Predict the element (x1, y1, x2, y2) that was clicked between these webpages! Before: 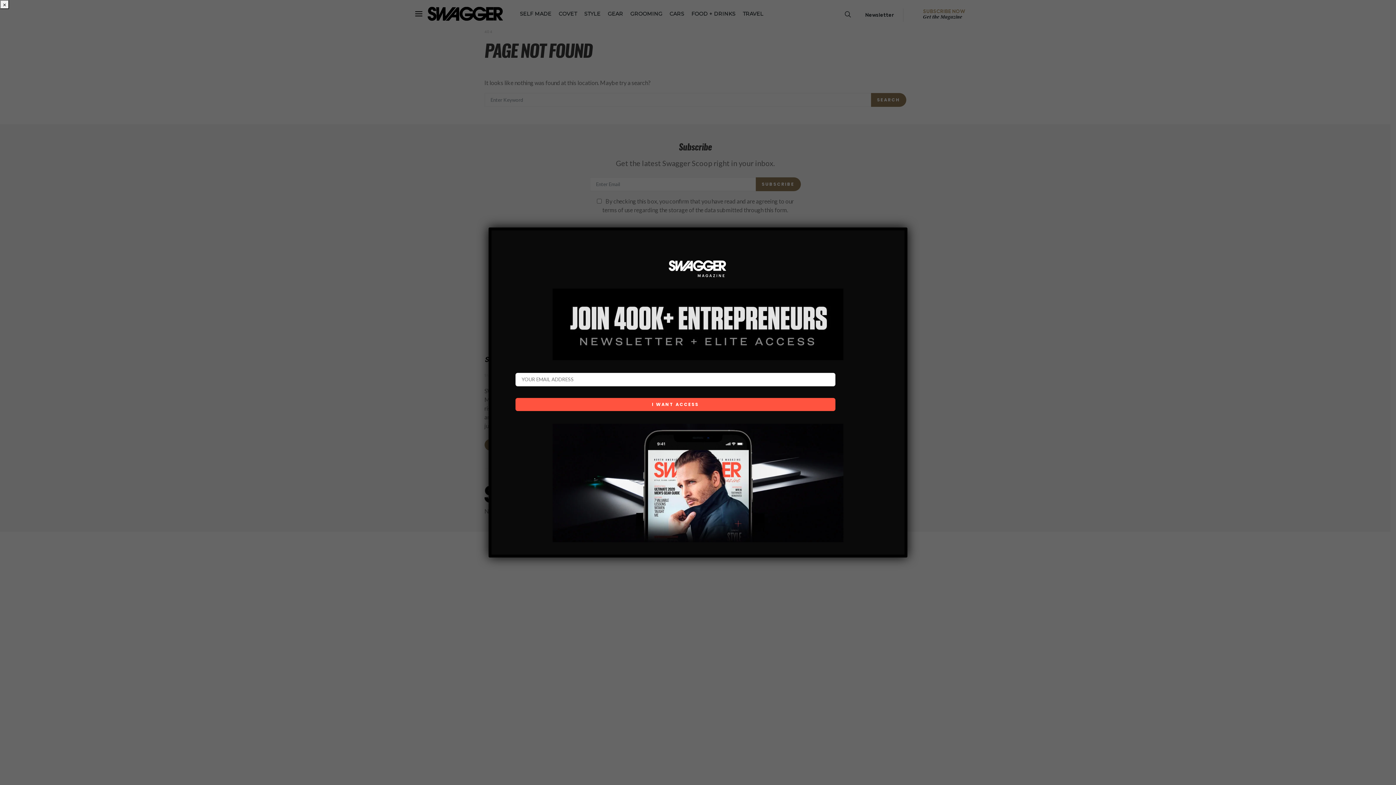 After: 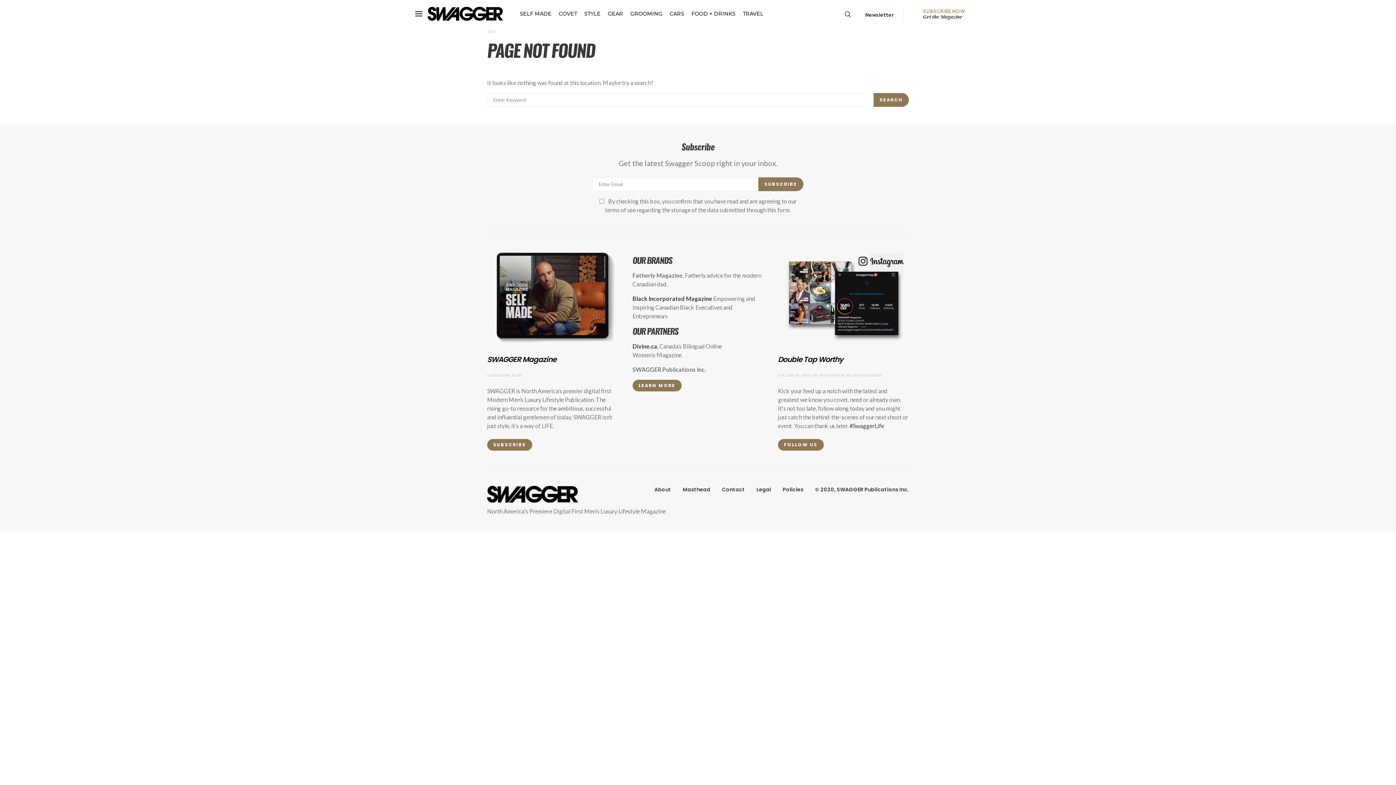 Action: label: Close bbox: (0, 0, 9, 9)